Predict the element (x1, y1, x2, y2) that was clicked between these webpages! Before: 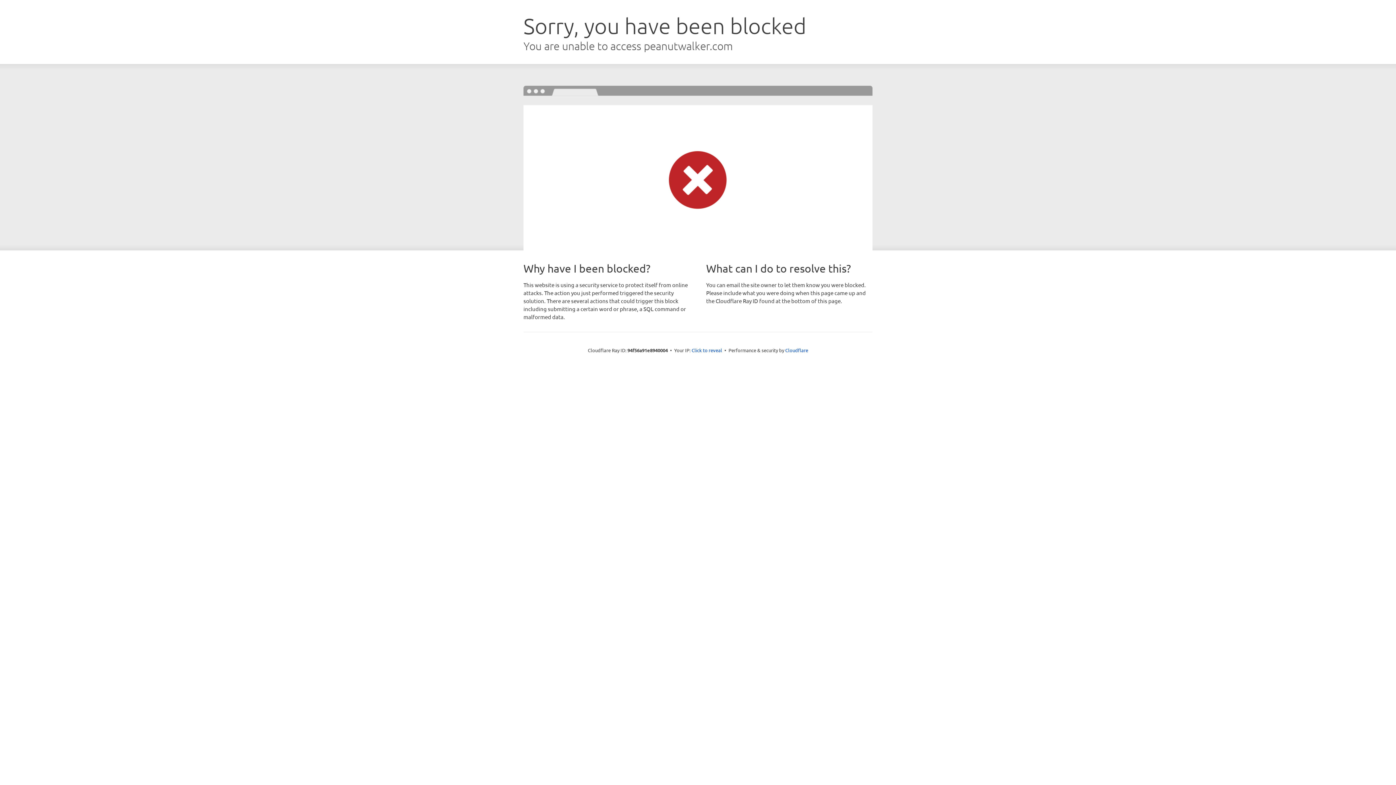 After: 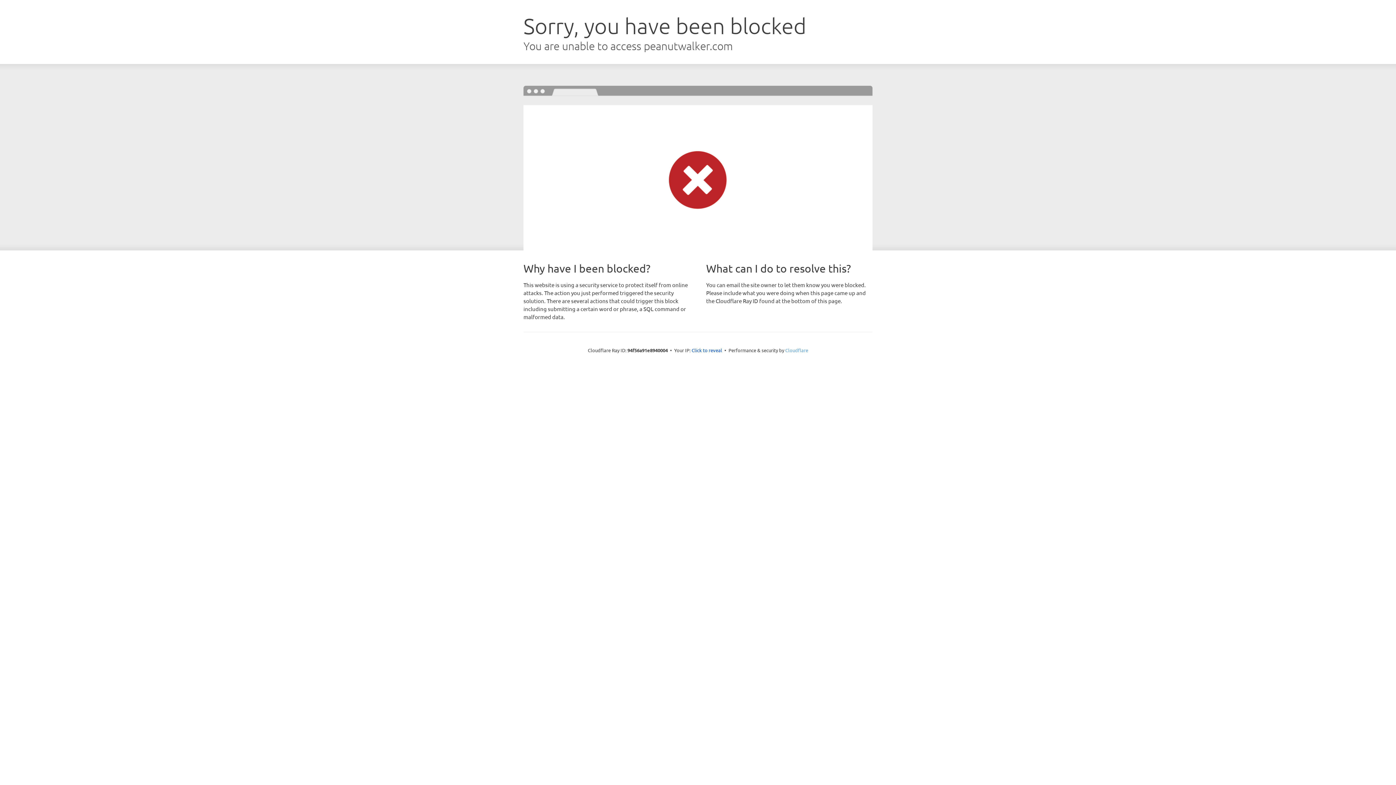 Action: label: Cloudflare bbox: (785, 347, 808, 353)